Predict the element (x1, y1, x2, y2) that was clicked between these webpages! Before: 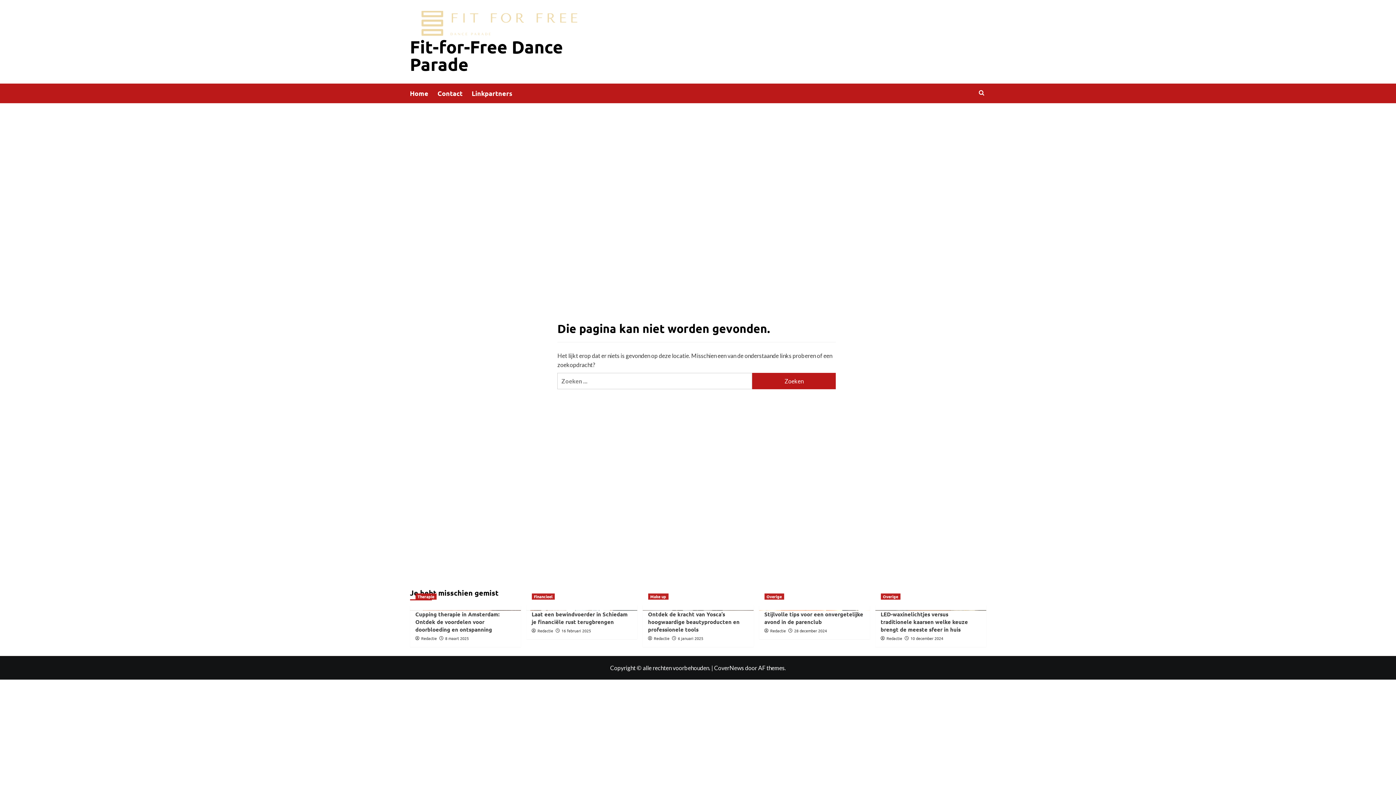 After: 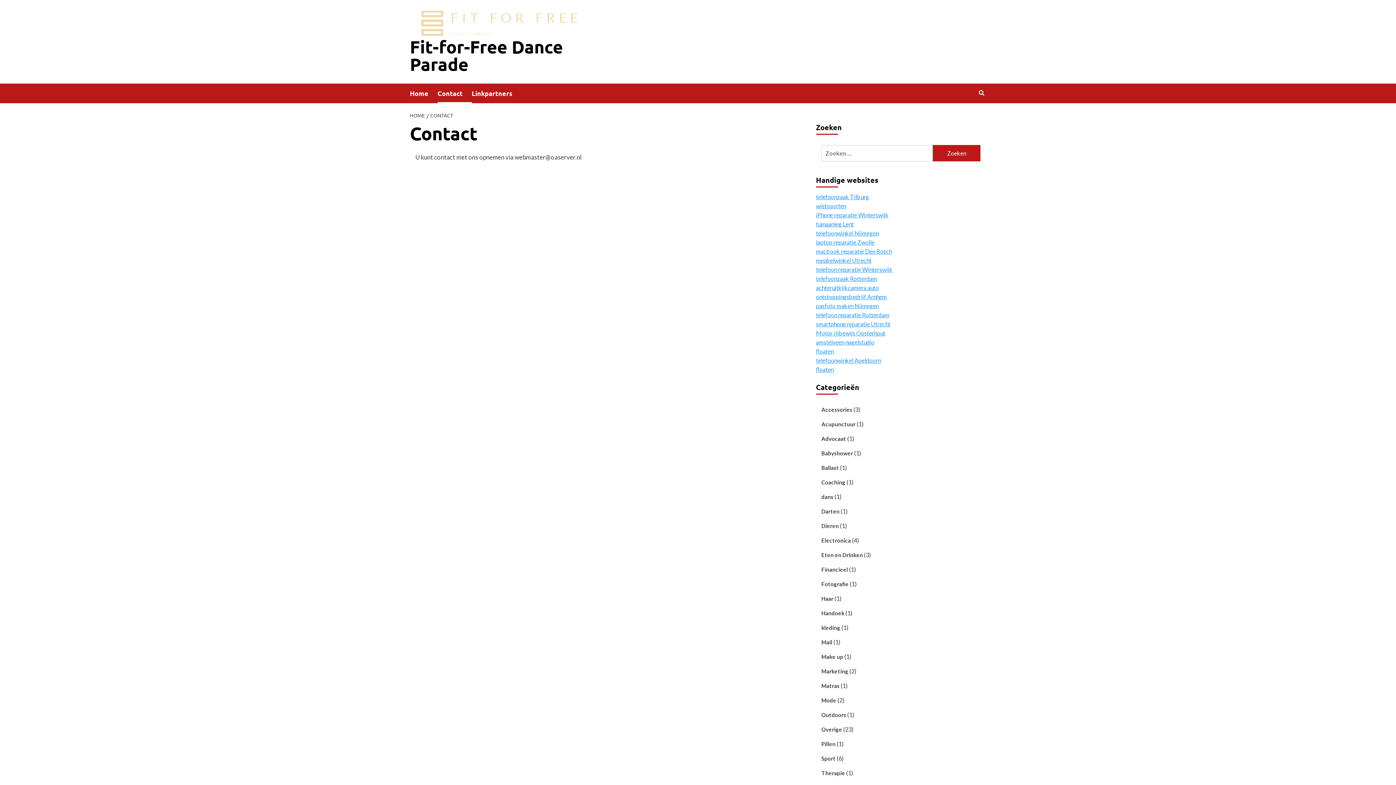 Action: label: Contact bbox: (437, 83, 471, 103)